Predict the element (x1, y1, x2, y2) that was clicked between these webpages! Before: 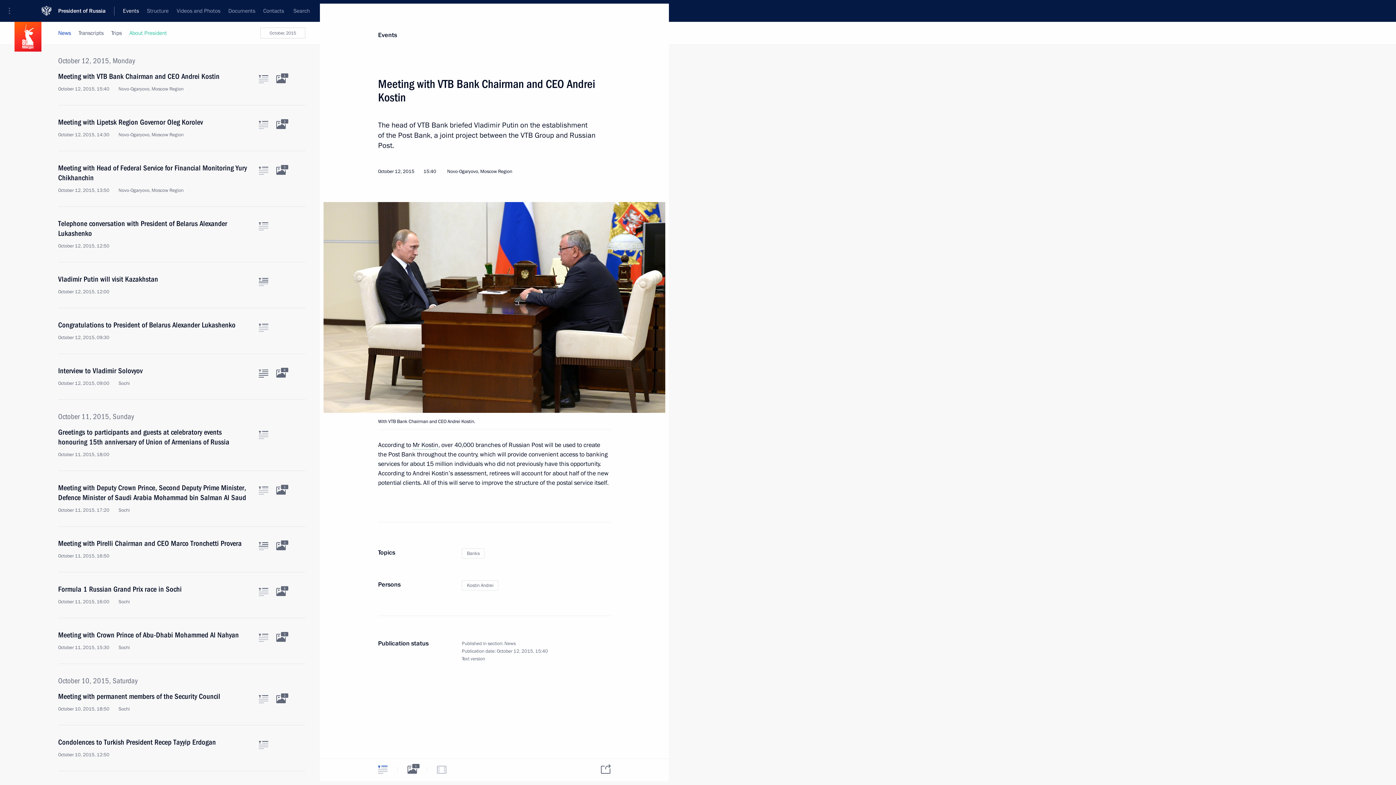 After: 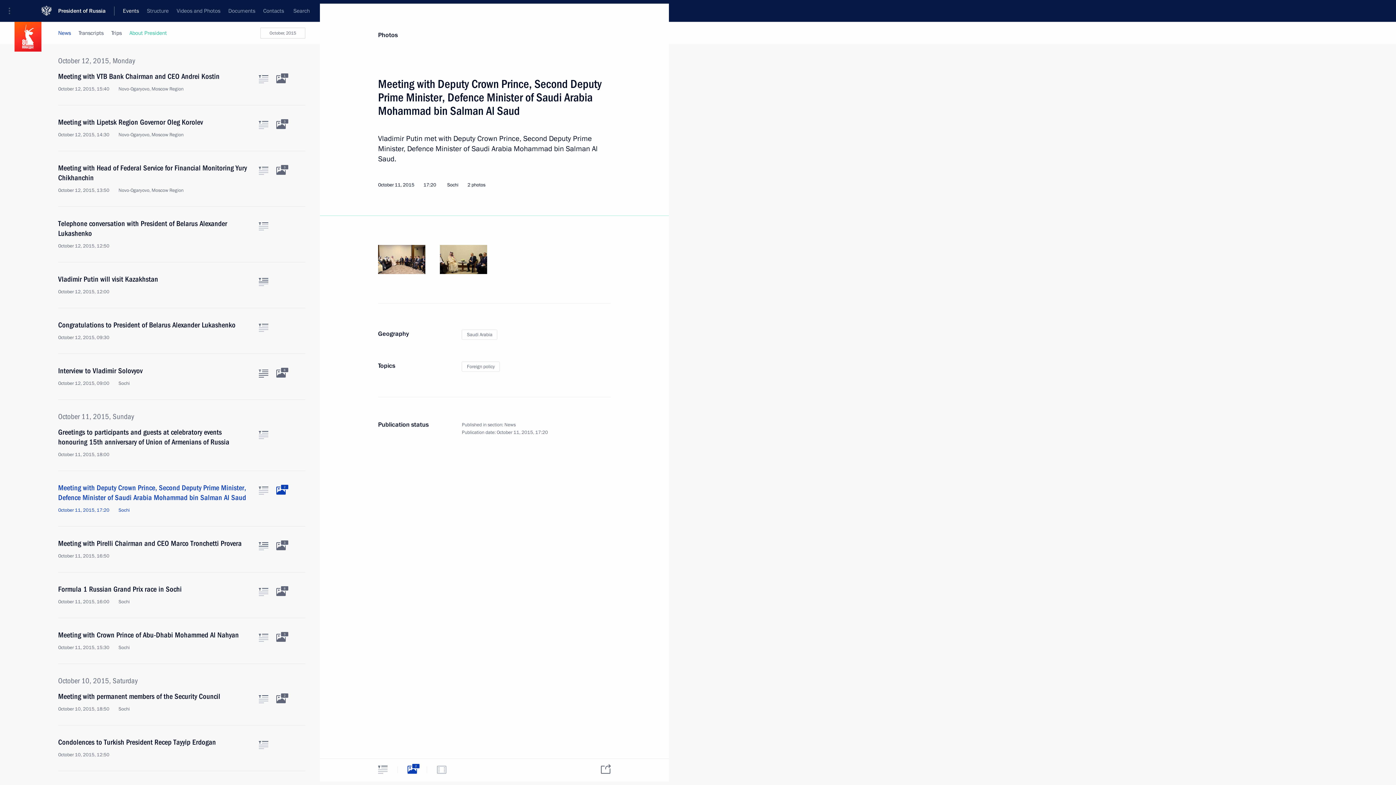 Action: label: Related photos bbox: (276, 486, 285, 494)